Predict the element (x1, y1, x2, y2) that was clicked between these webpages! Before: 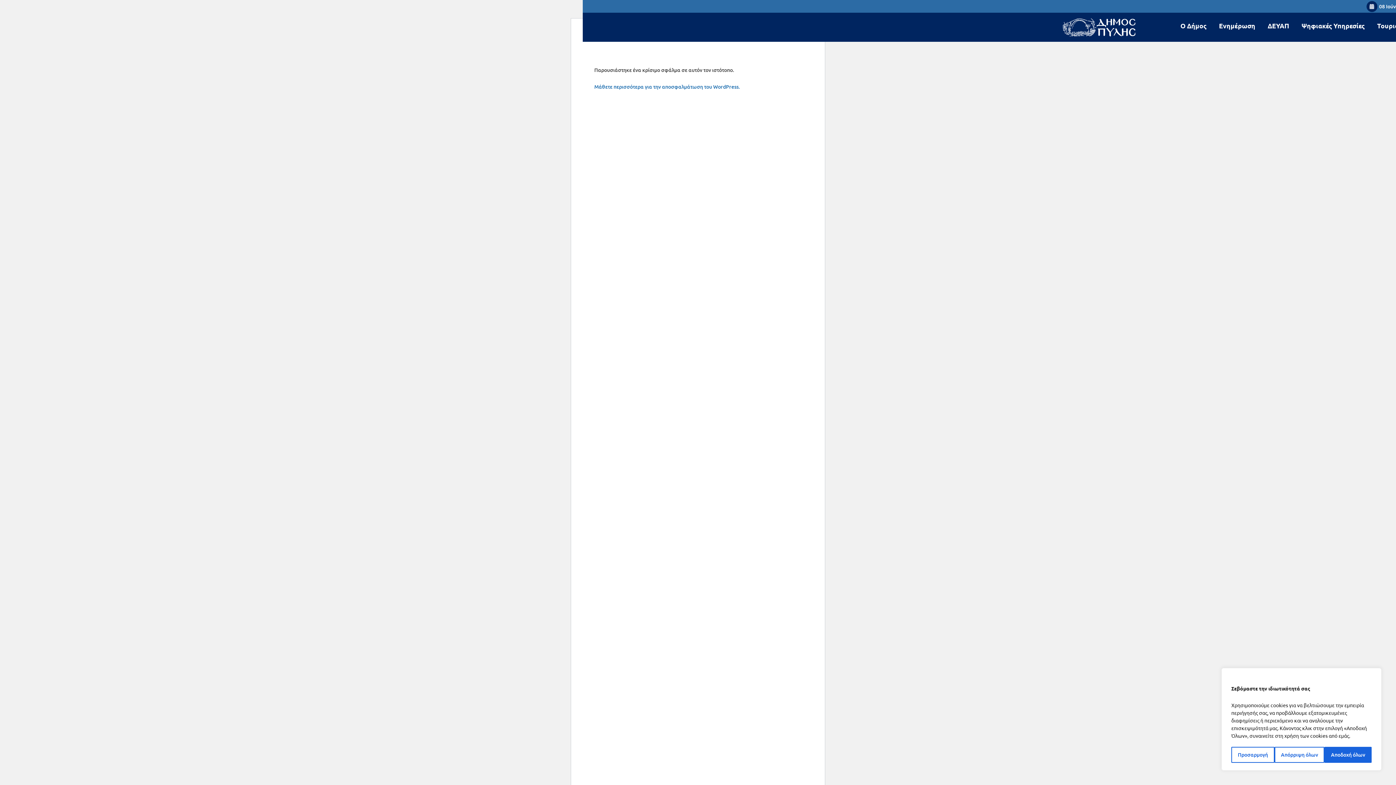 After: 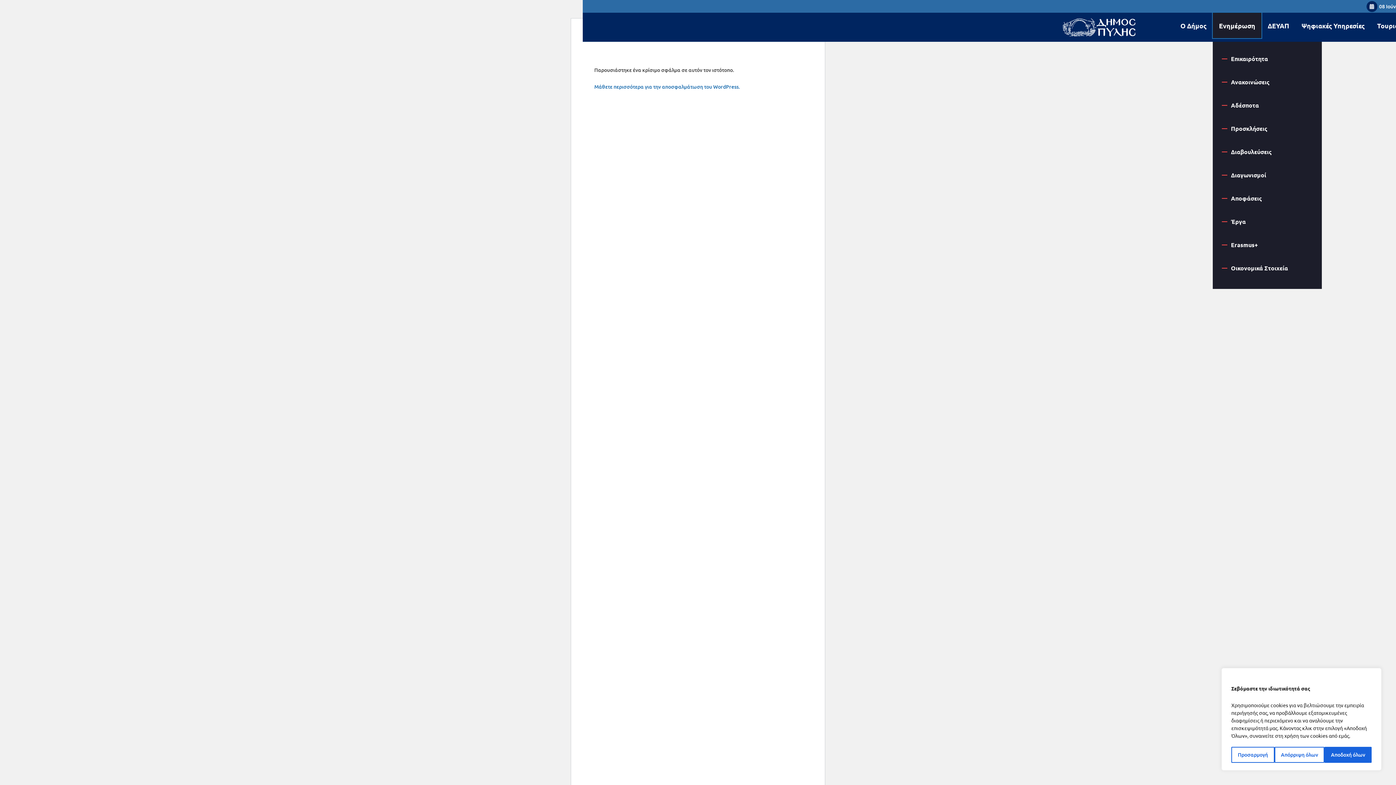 Action: label: Ενημέρωση bbox: (1213, 12, 1261, 38)